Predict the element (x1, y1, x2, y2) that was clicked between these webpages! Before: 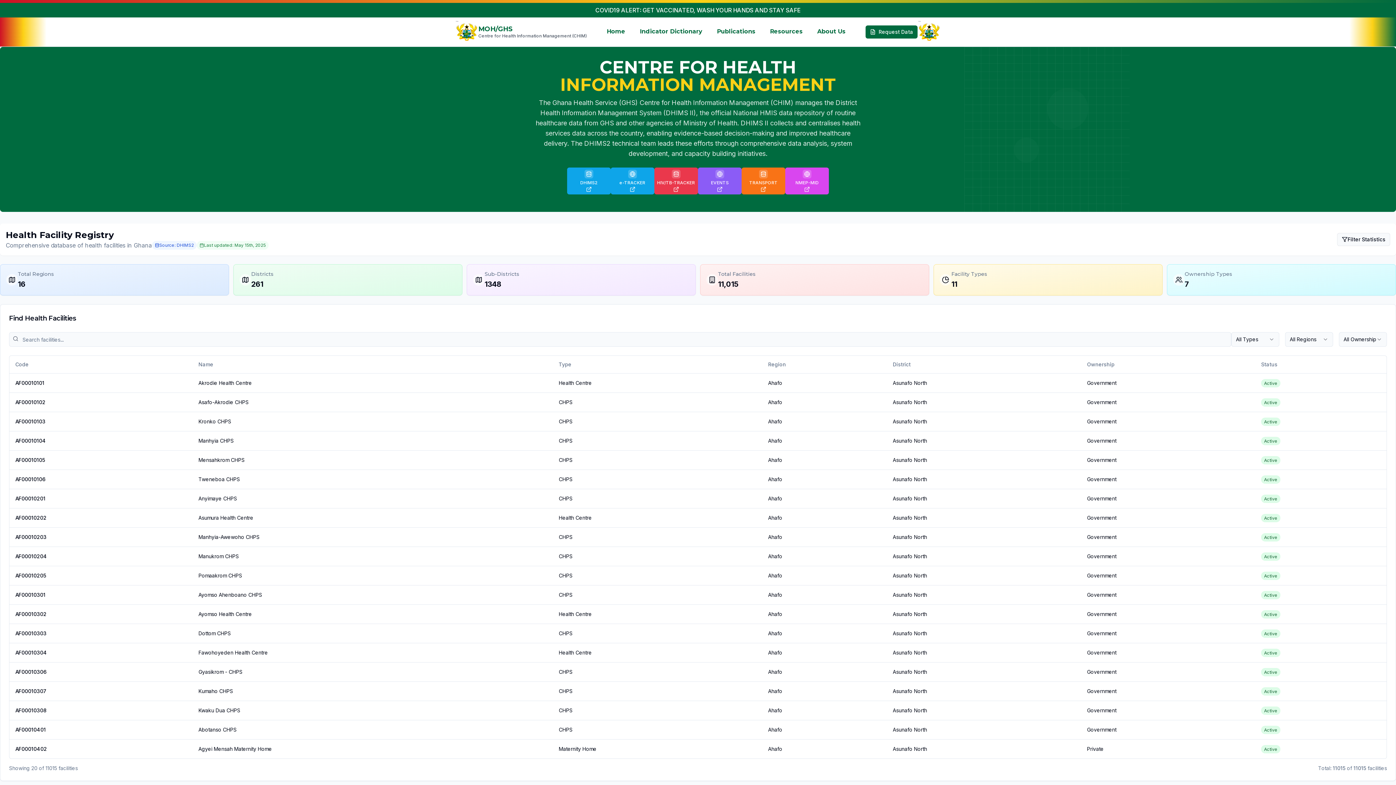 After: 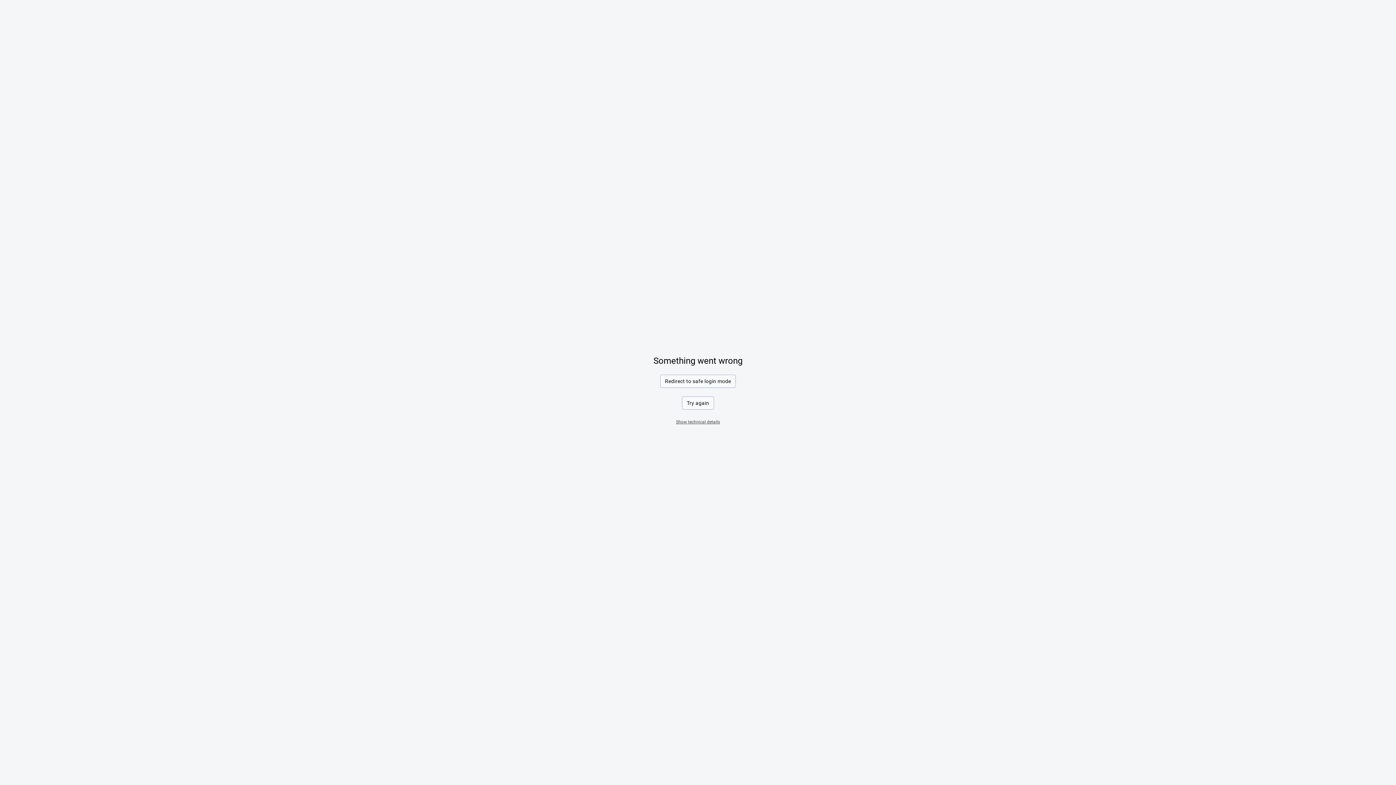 Action: label: EVENTS bbox: (698, 167, 741, 194)